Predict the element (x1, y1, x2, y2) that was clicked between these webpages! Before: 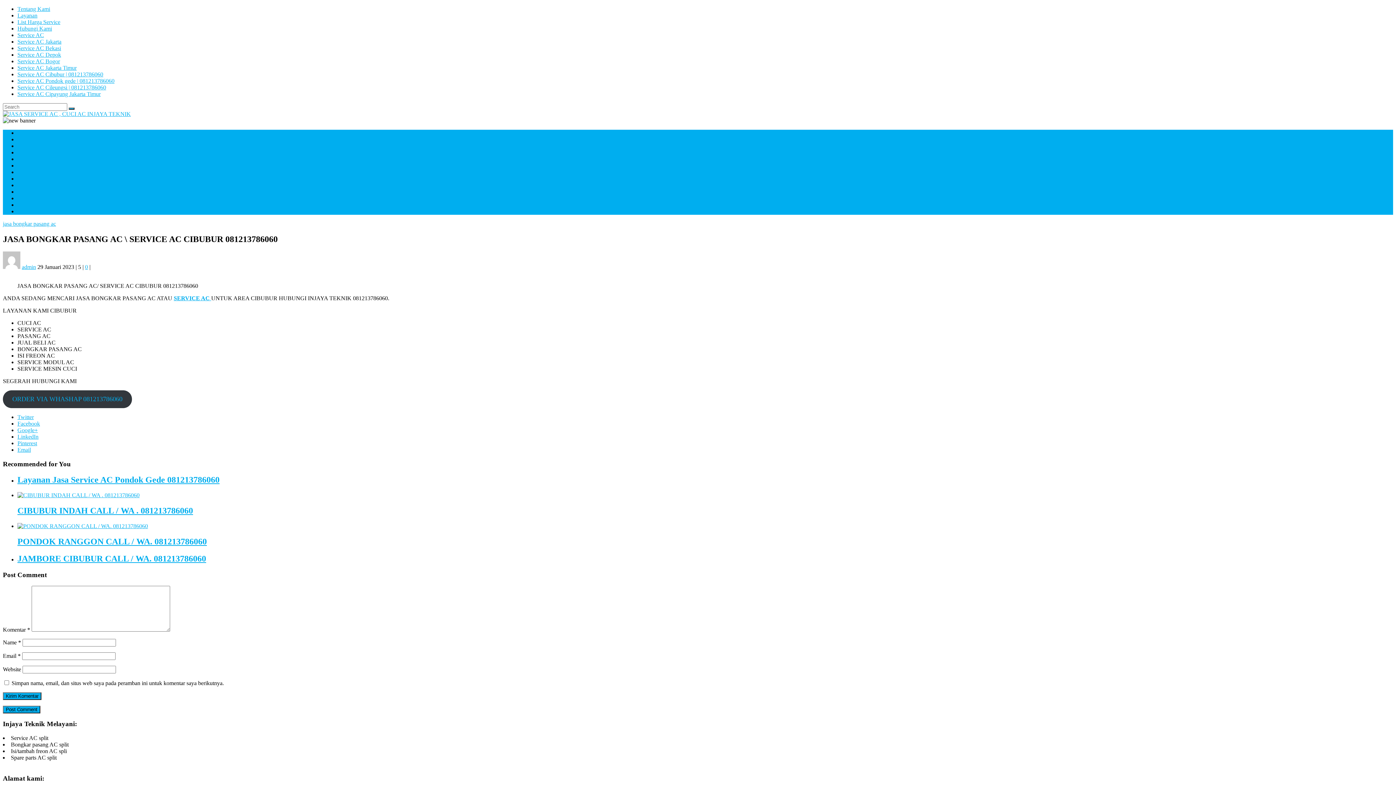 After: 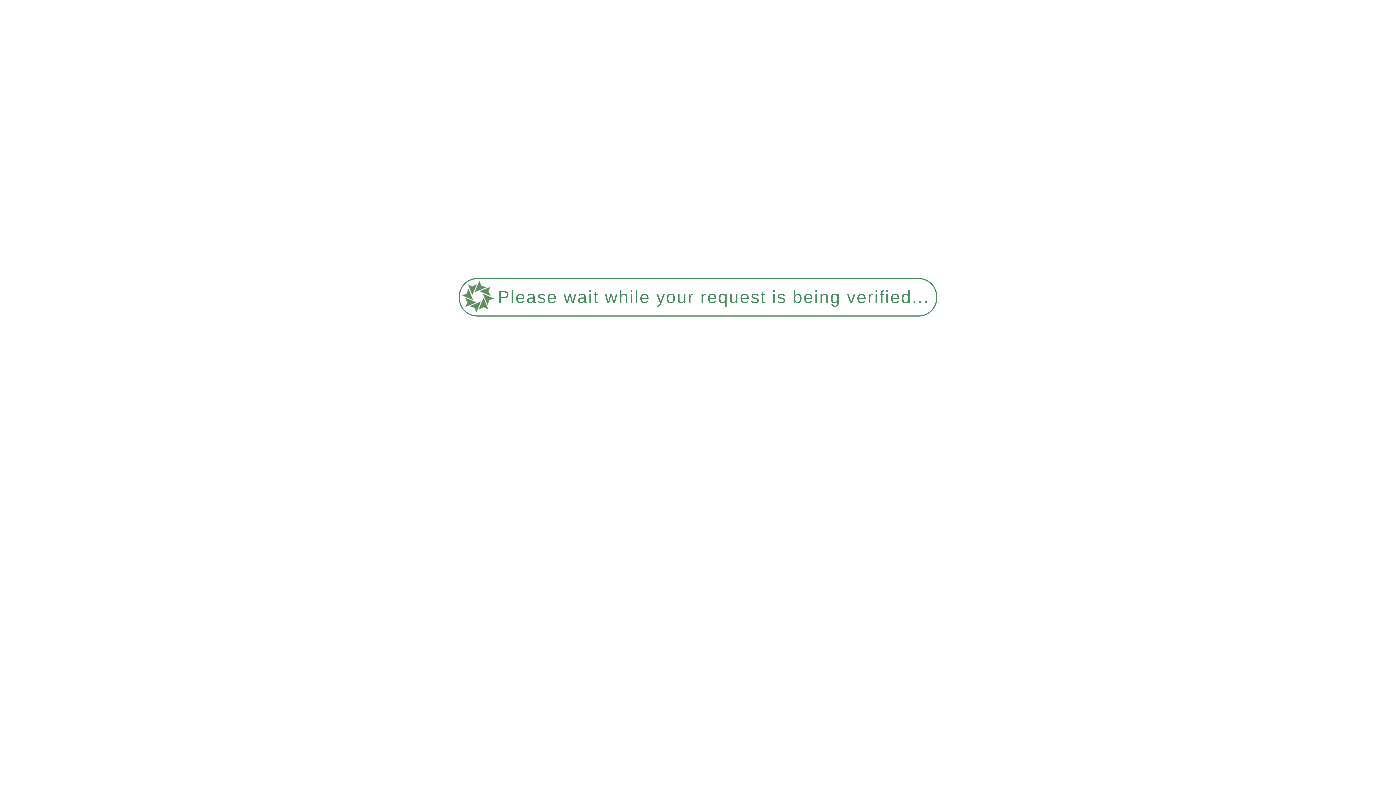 Action: bbox: (17, 71, 103, 77) label: Service AC Cibubur | 081213786060